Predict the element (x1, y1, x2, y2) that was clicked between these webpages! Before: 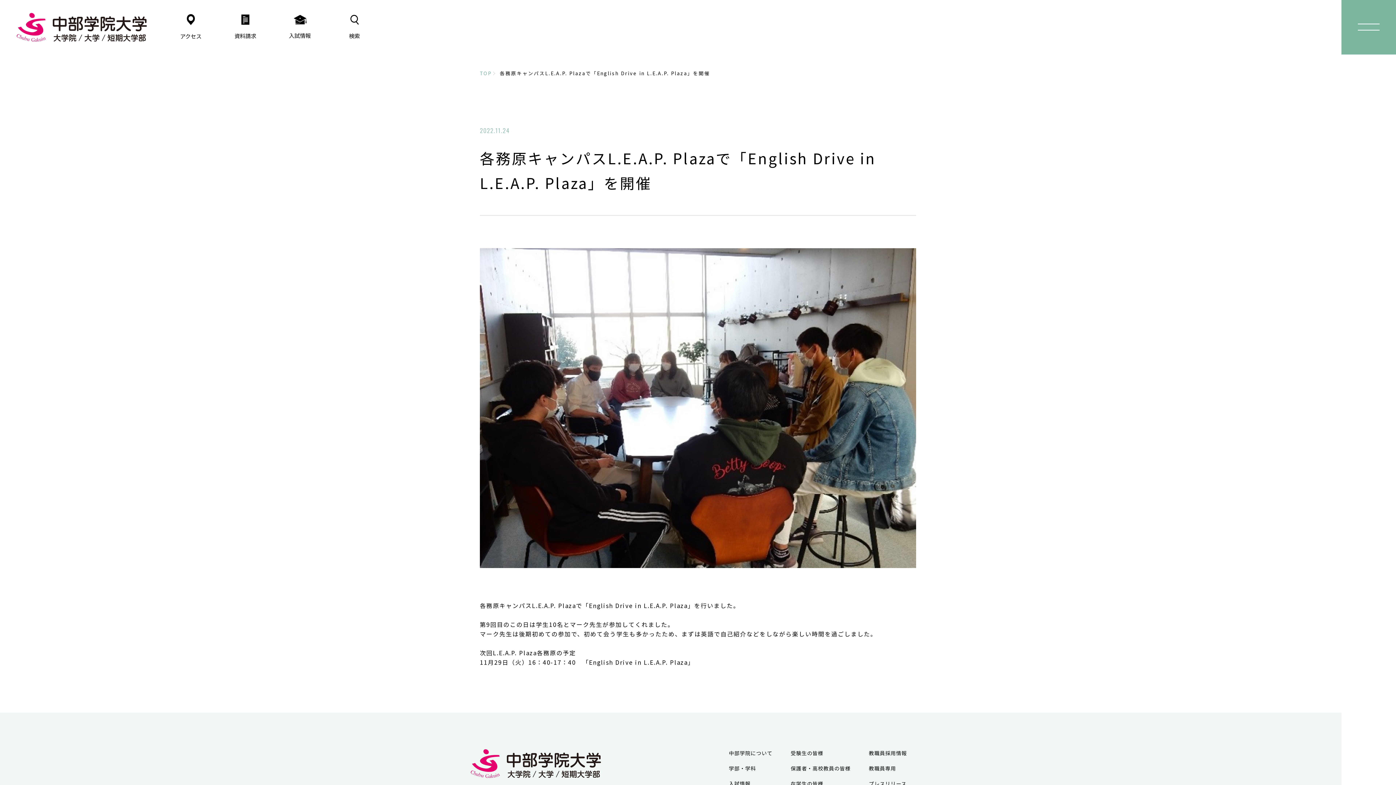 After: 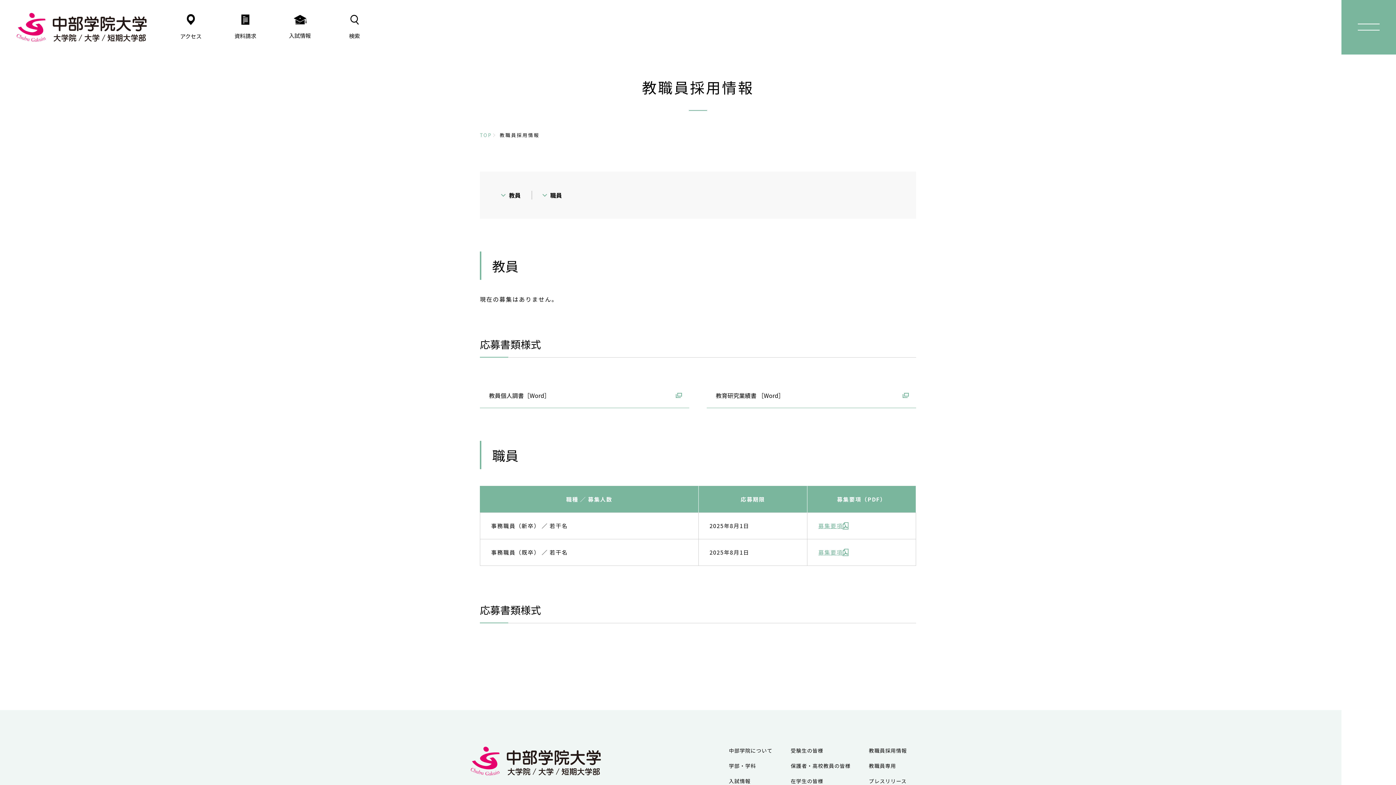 Action: label: 教職員採用情報 bbox: (869, 749, 907, 757)